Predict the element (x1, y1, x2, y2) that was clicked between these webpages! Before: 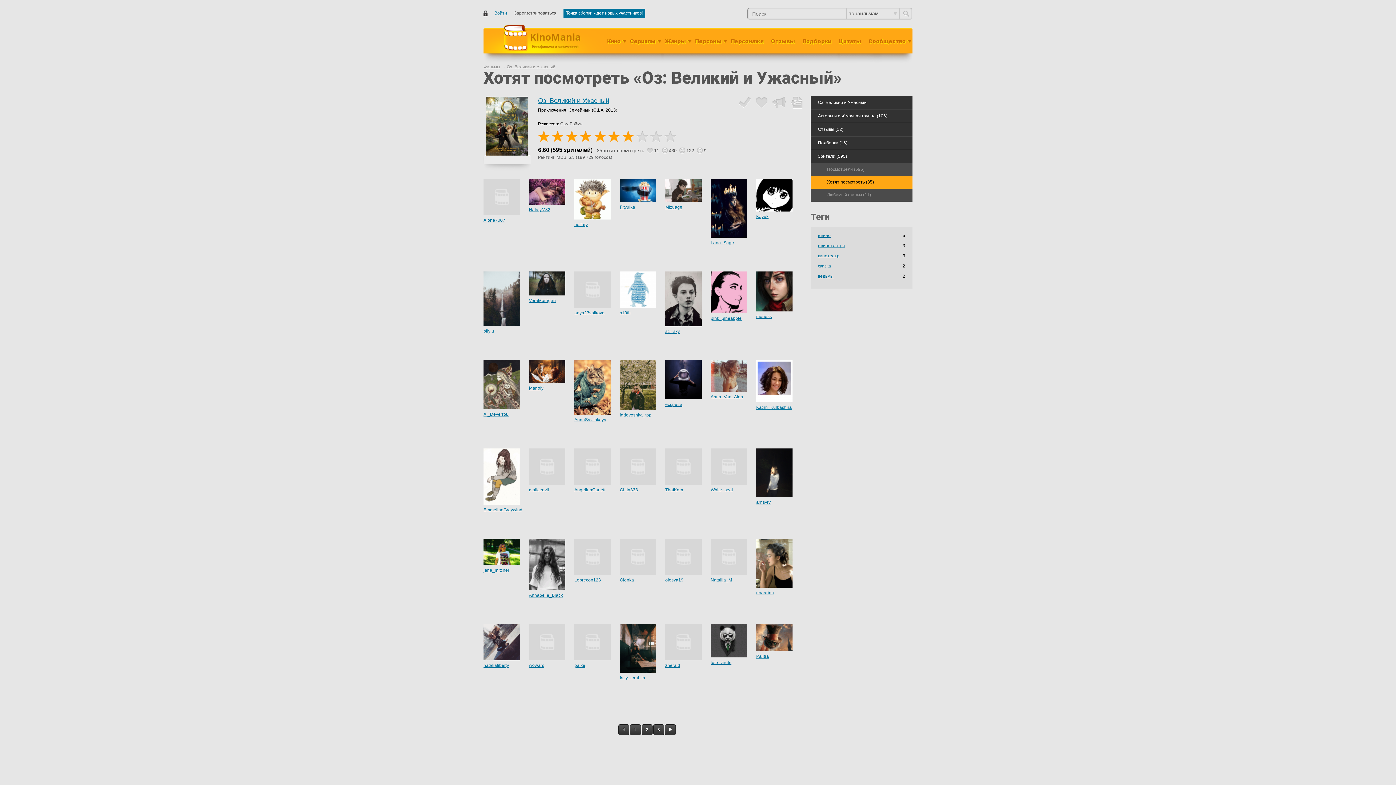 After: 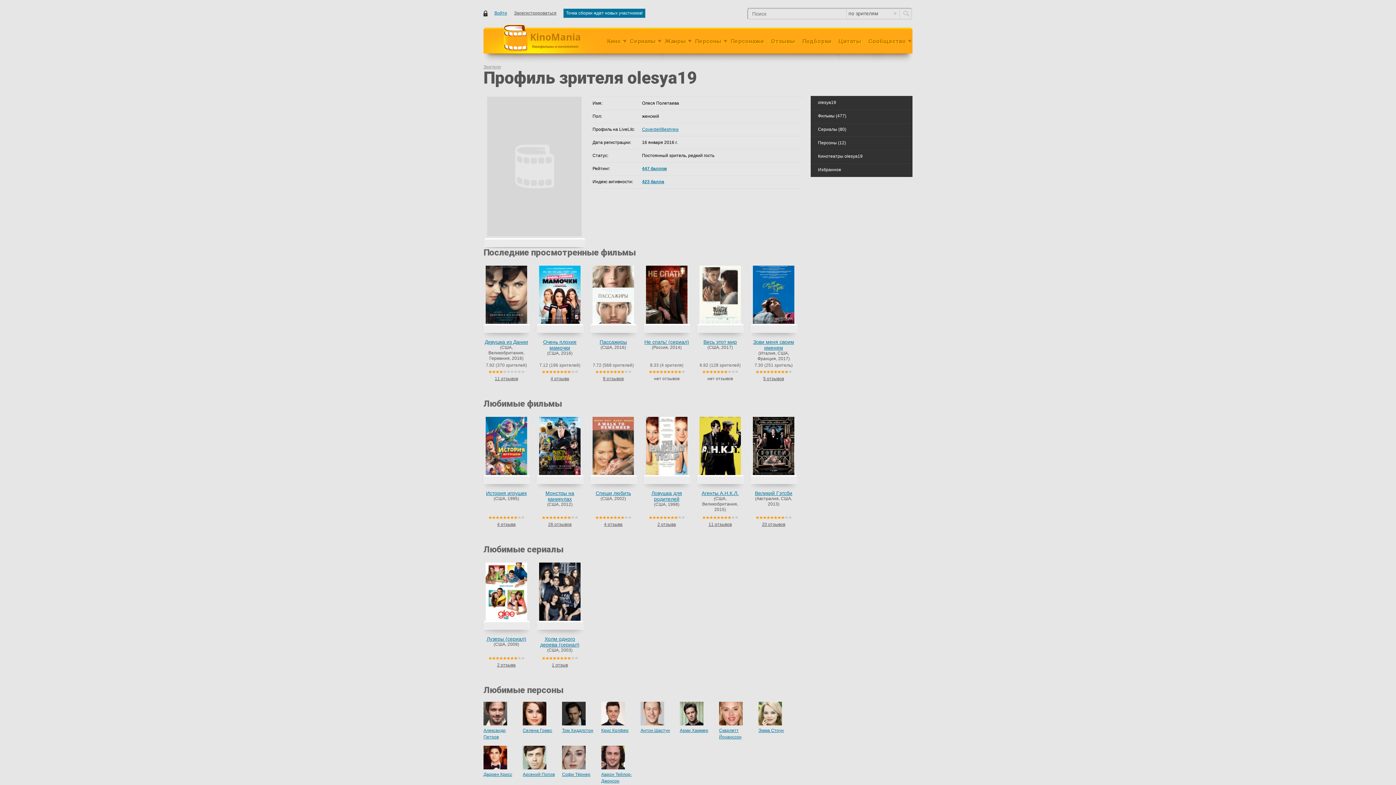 Action: label: olesya19 bbox: (665, 577, 683, 582)